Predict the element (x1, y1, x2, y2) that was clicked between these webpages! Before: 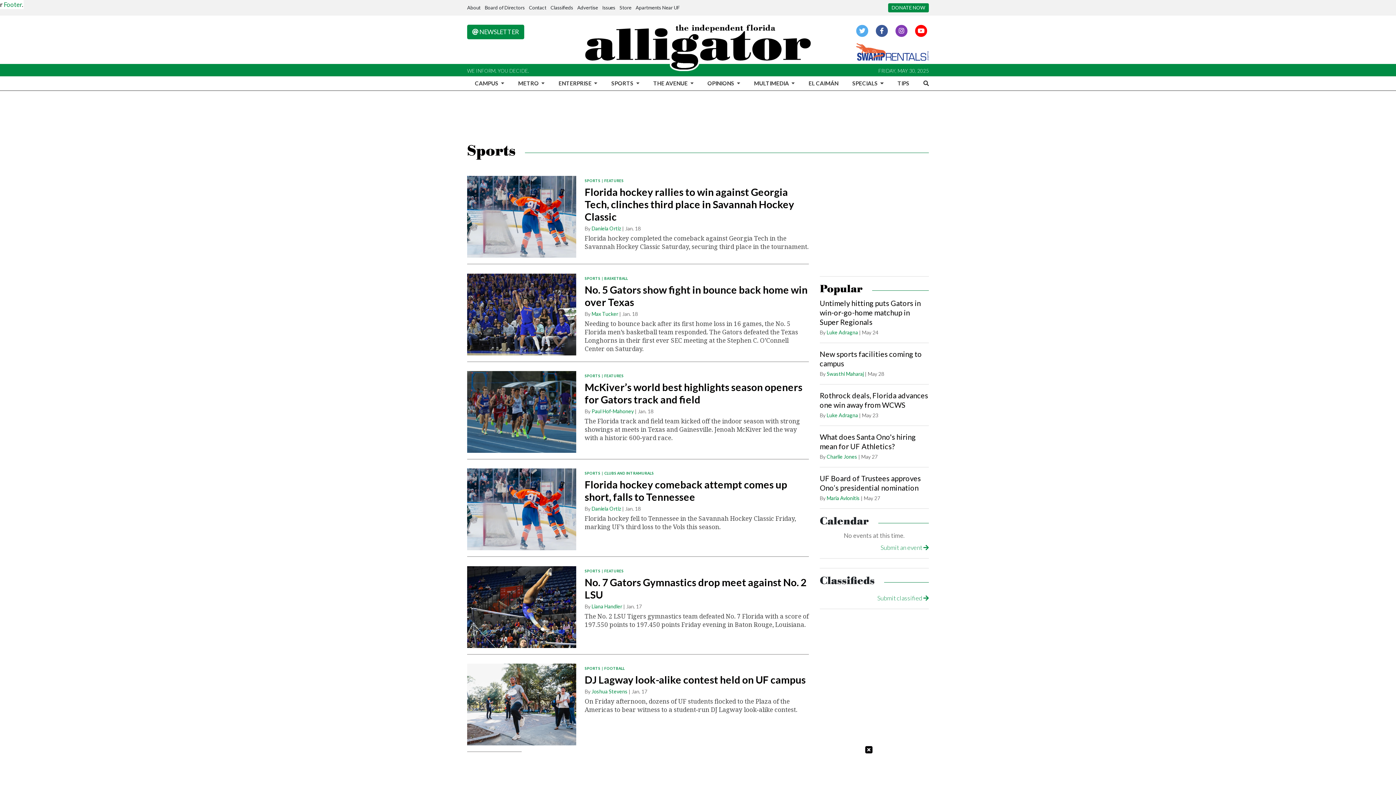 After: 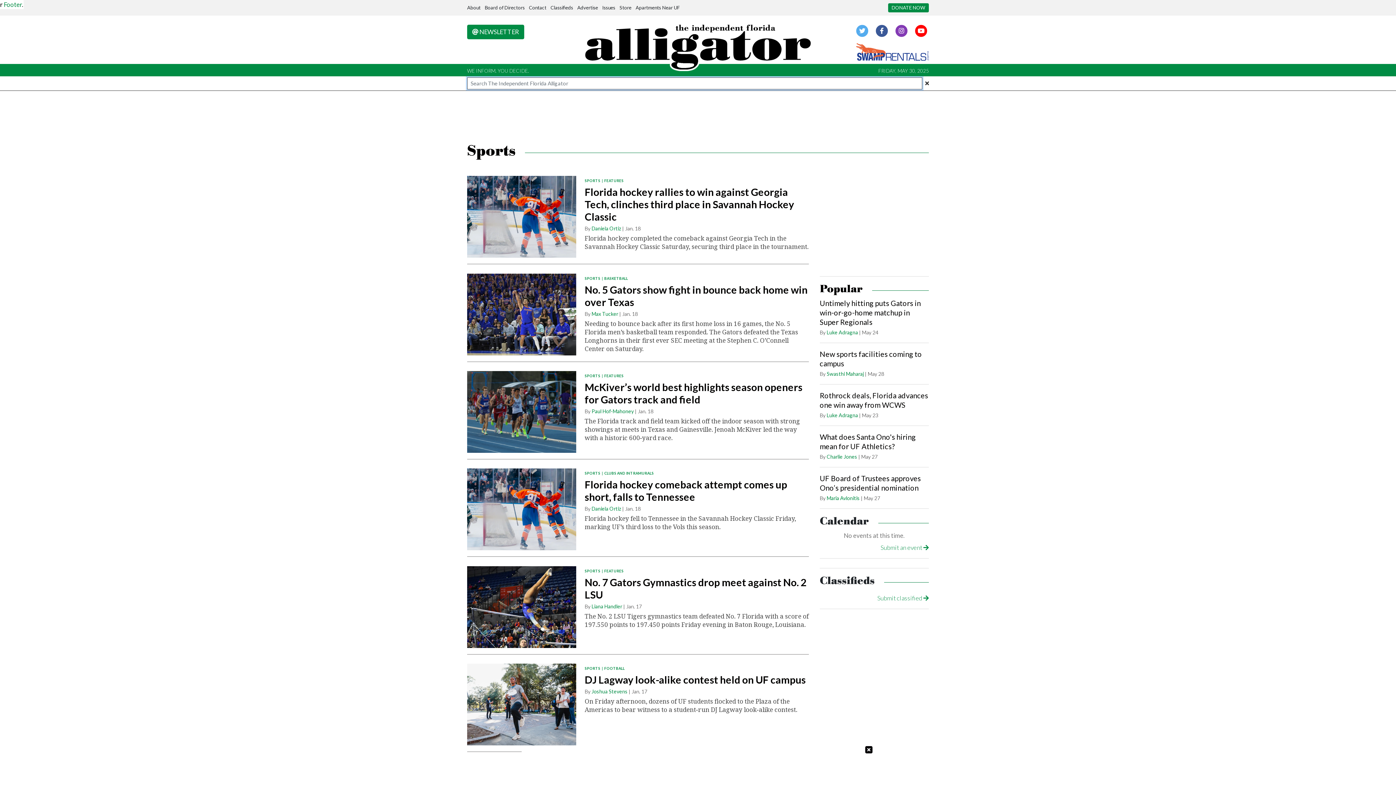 Action: bbox: (920, 76, 929, 90) label: Search The Independent Florida Alligator